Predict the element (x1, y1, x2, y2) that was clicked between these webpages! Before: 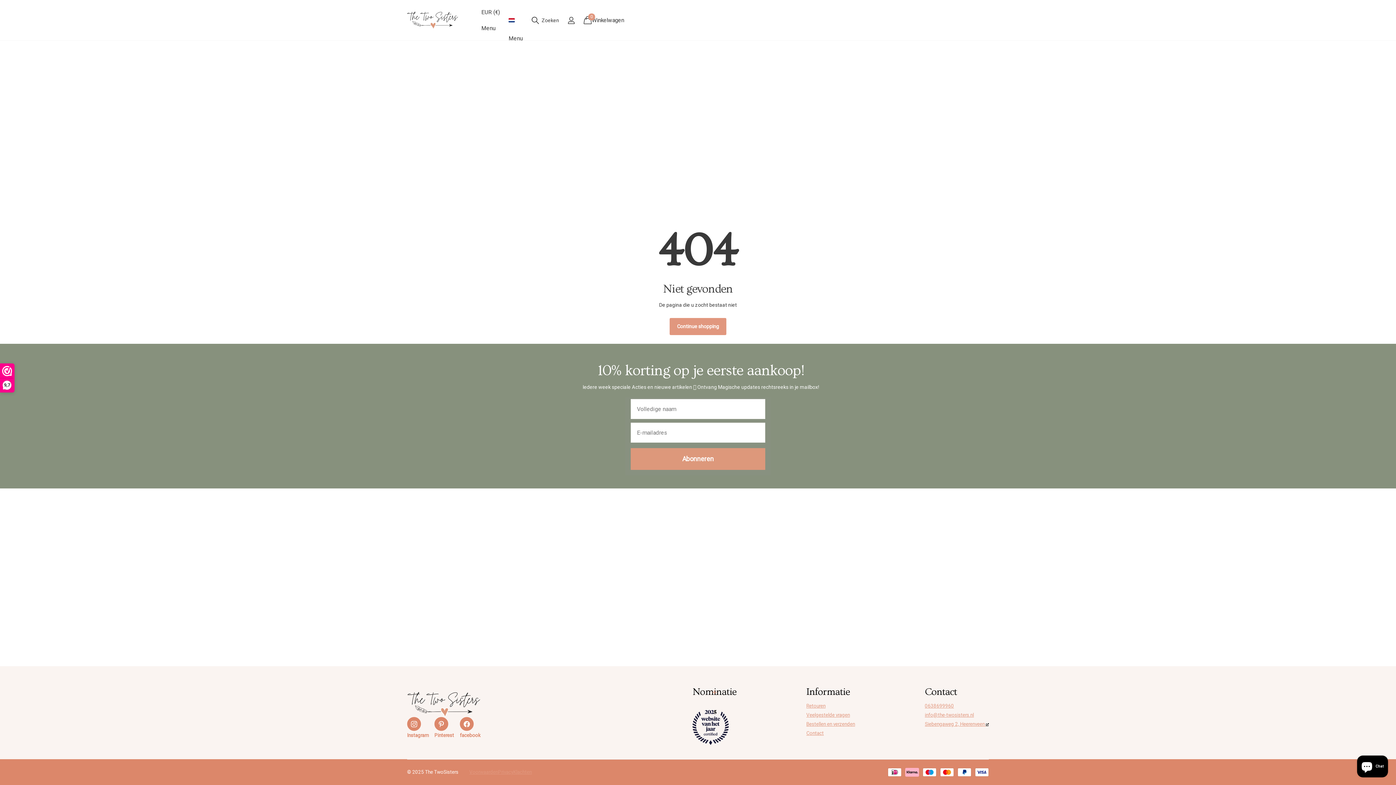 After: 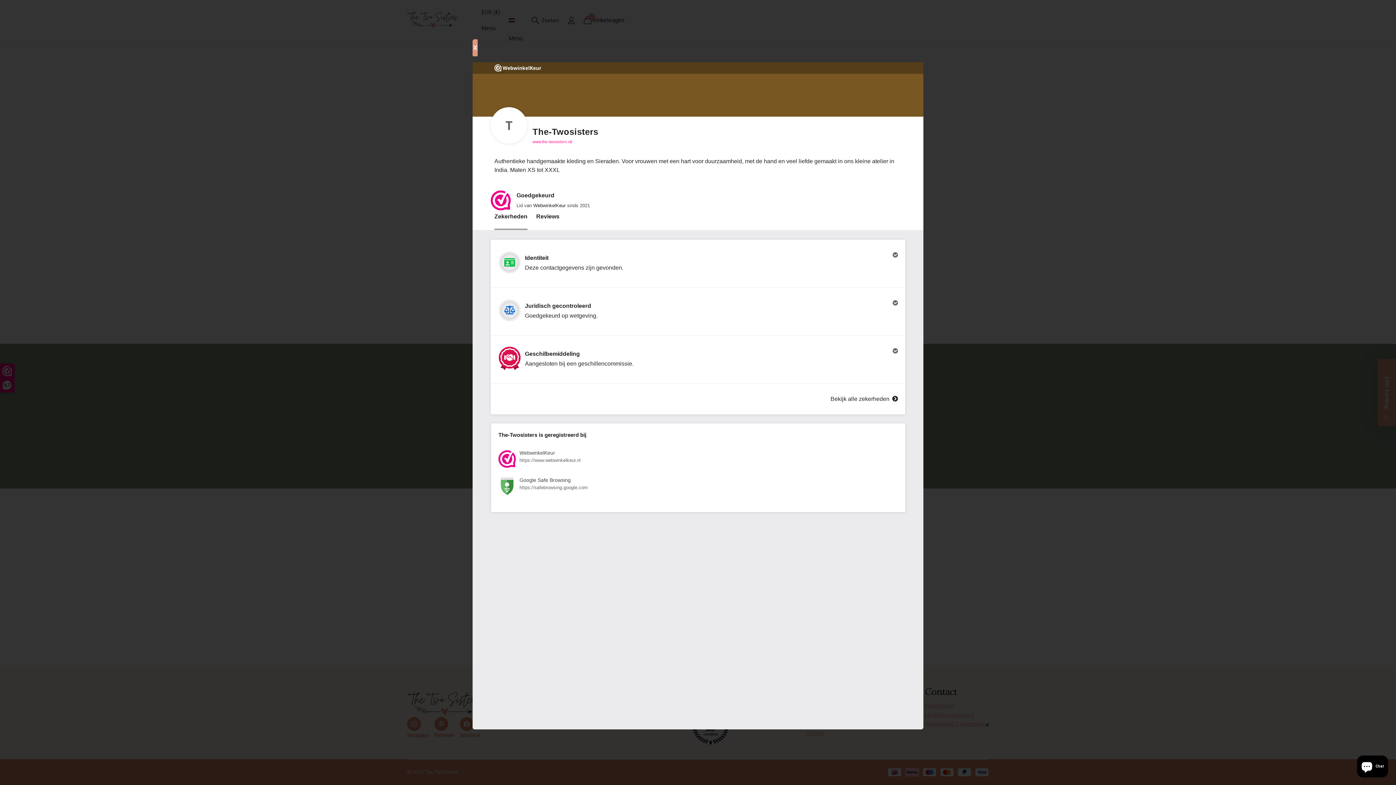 Action: label: 9,7 bbox: (0, 364, 14, 392)